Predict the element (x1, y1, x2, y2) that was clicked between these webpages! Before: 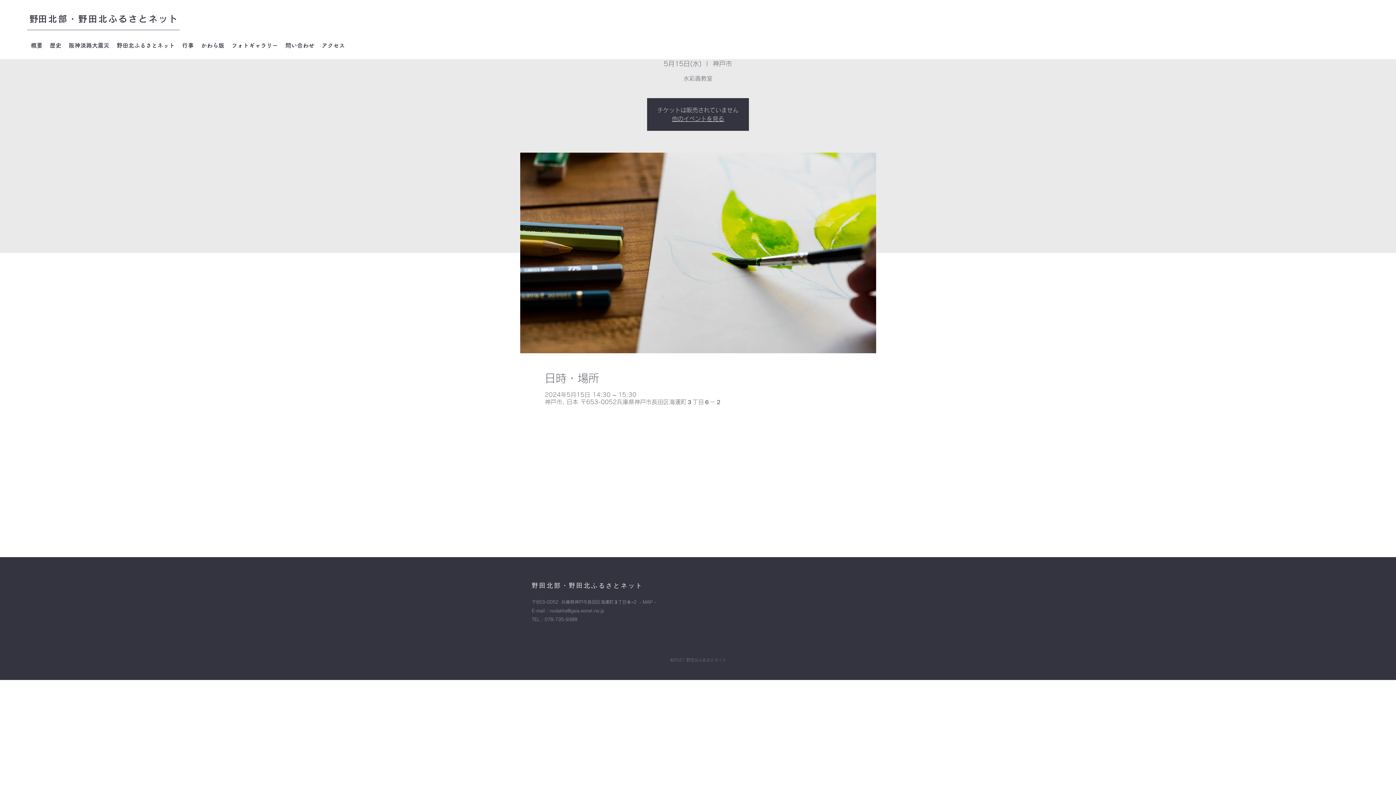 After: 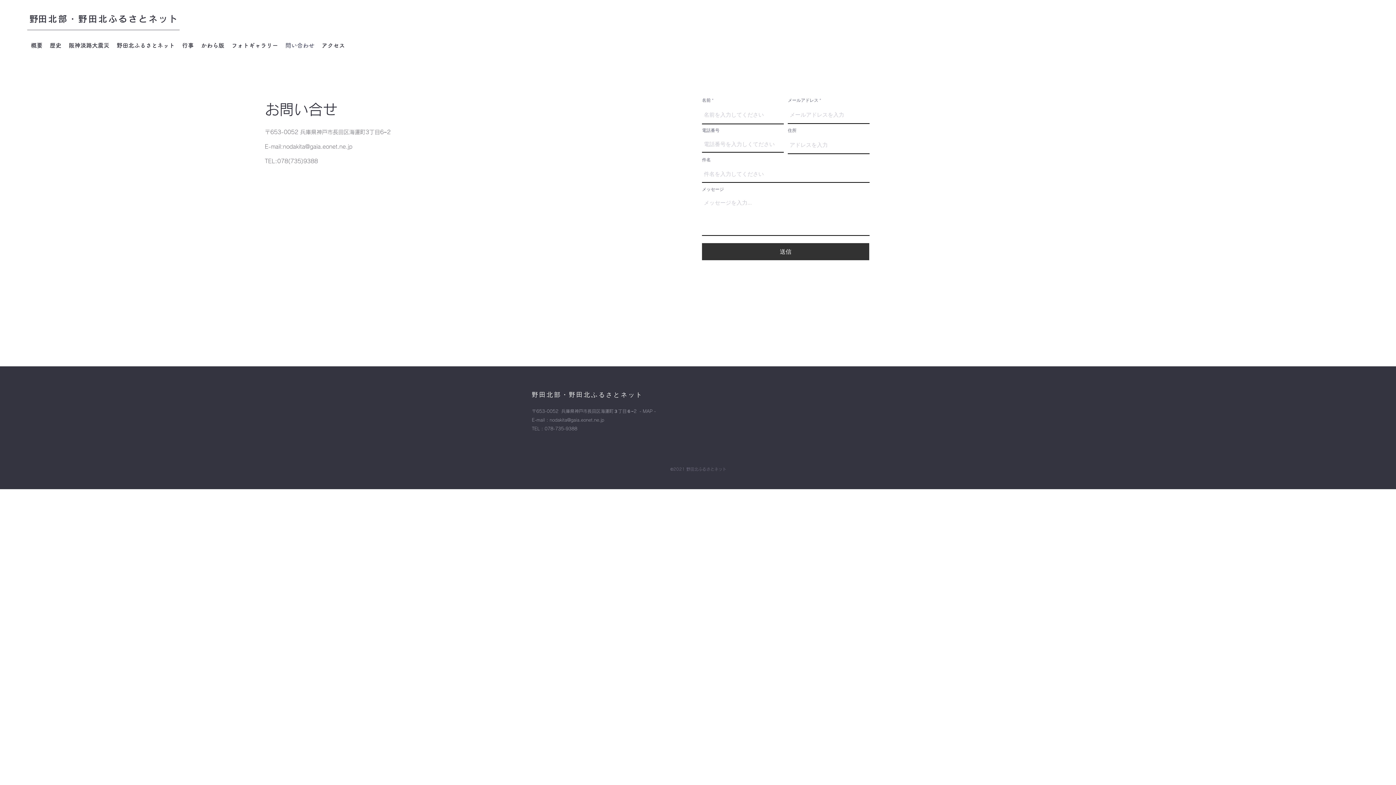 Action: bbox: (532, 617, 577, 621) label: TEL : 078-735-9388